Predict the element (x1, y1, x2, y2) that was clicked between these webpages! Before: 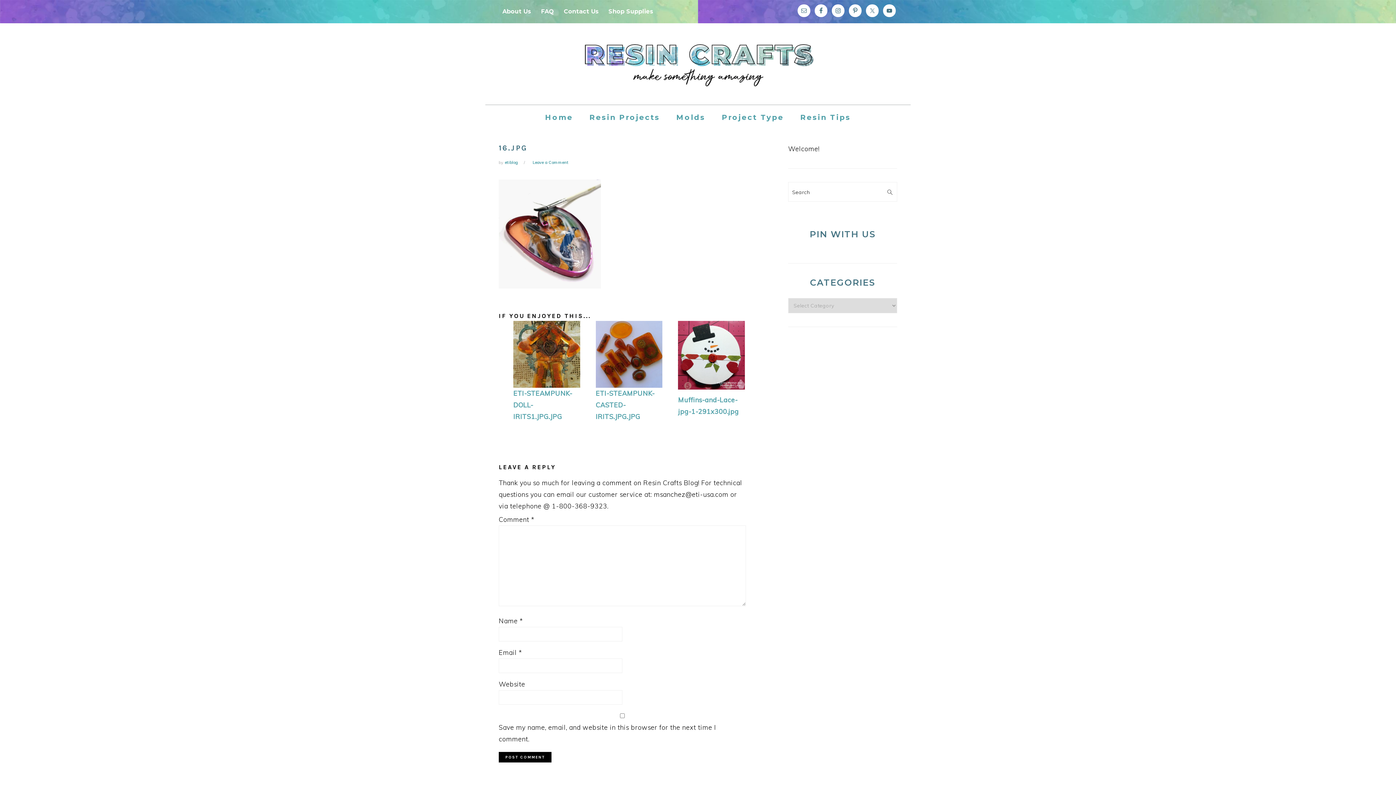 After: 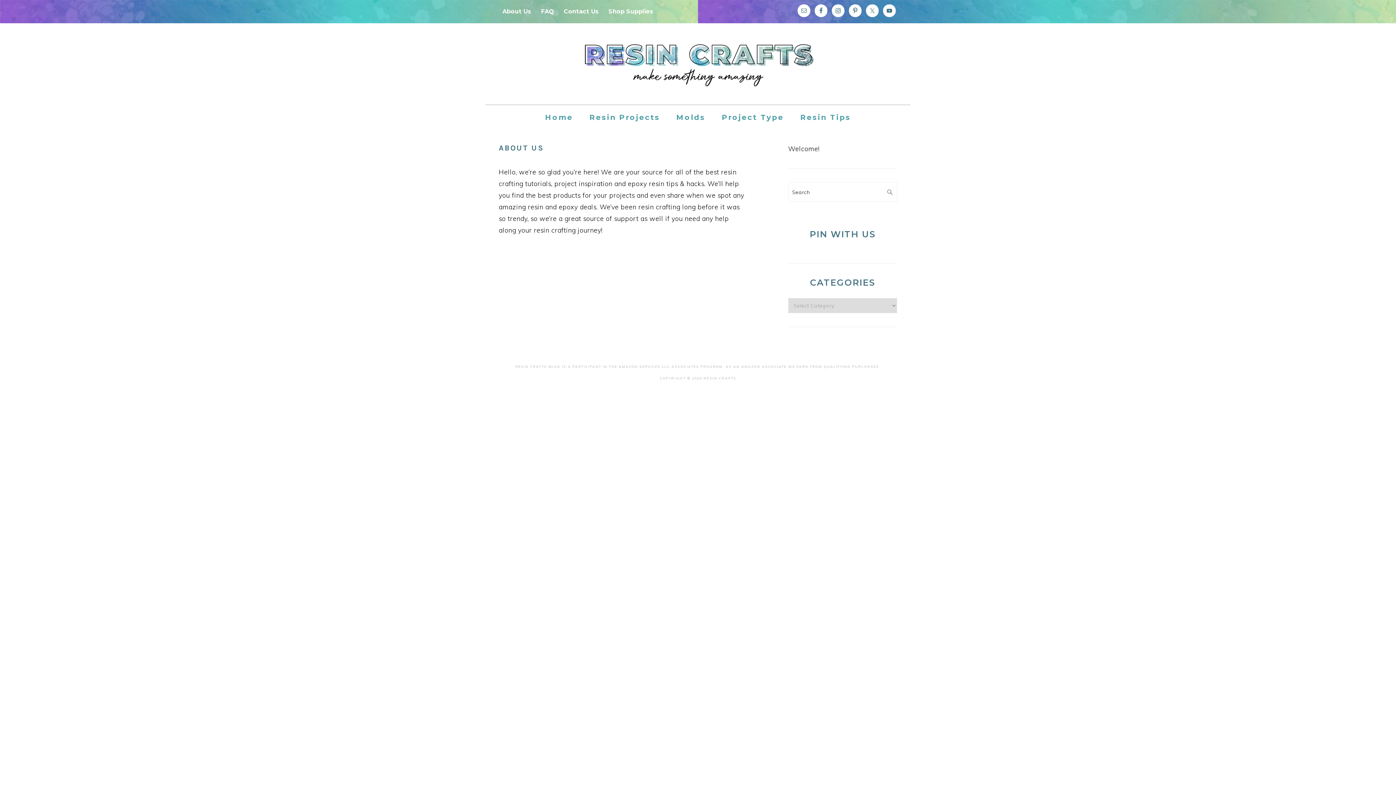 Action: bbox: (498, 2, 535, 20) label: About Us